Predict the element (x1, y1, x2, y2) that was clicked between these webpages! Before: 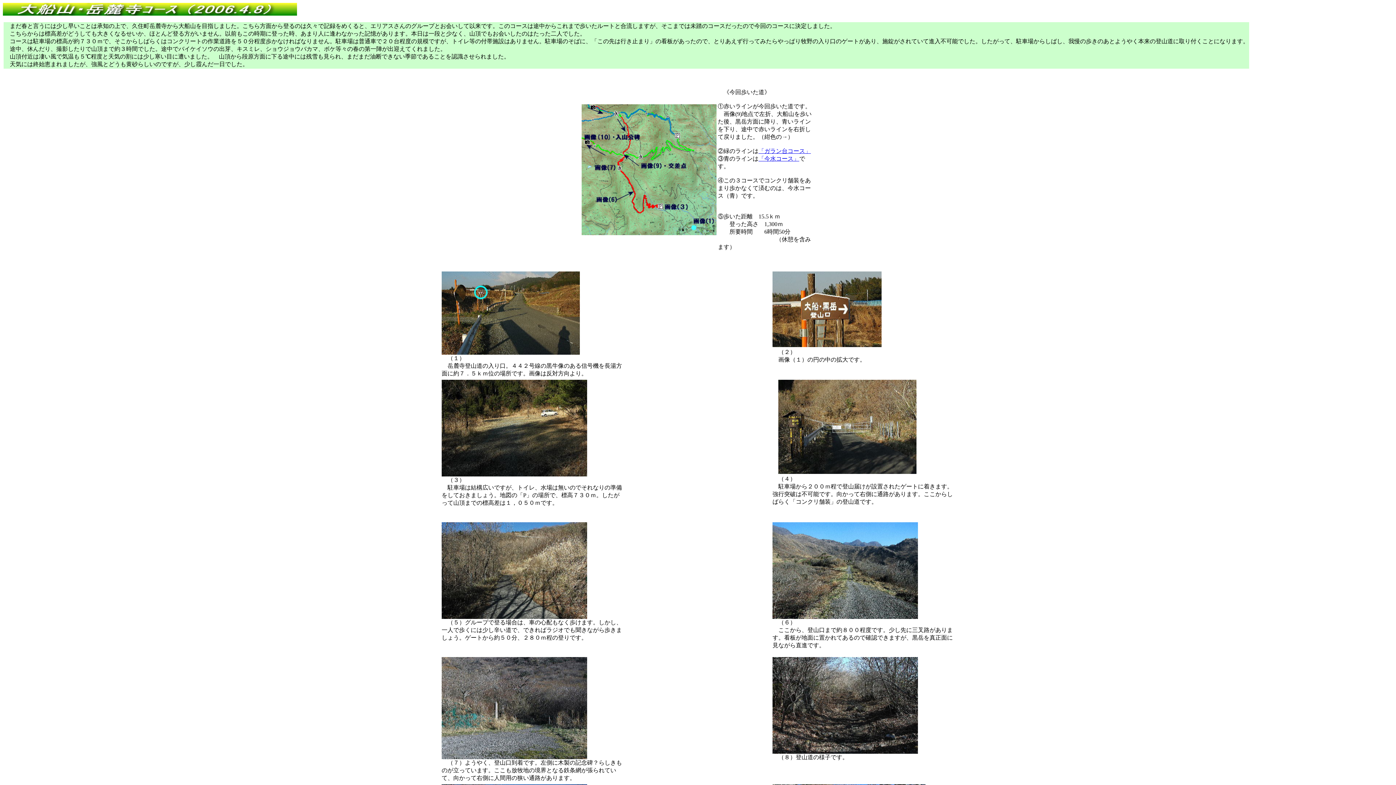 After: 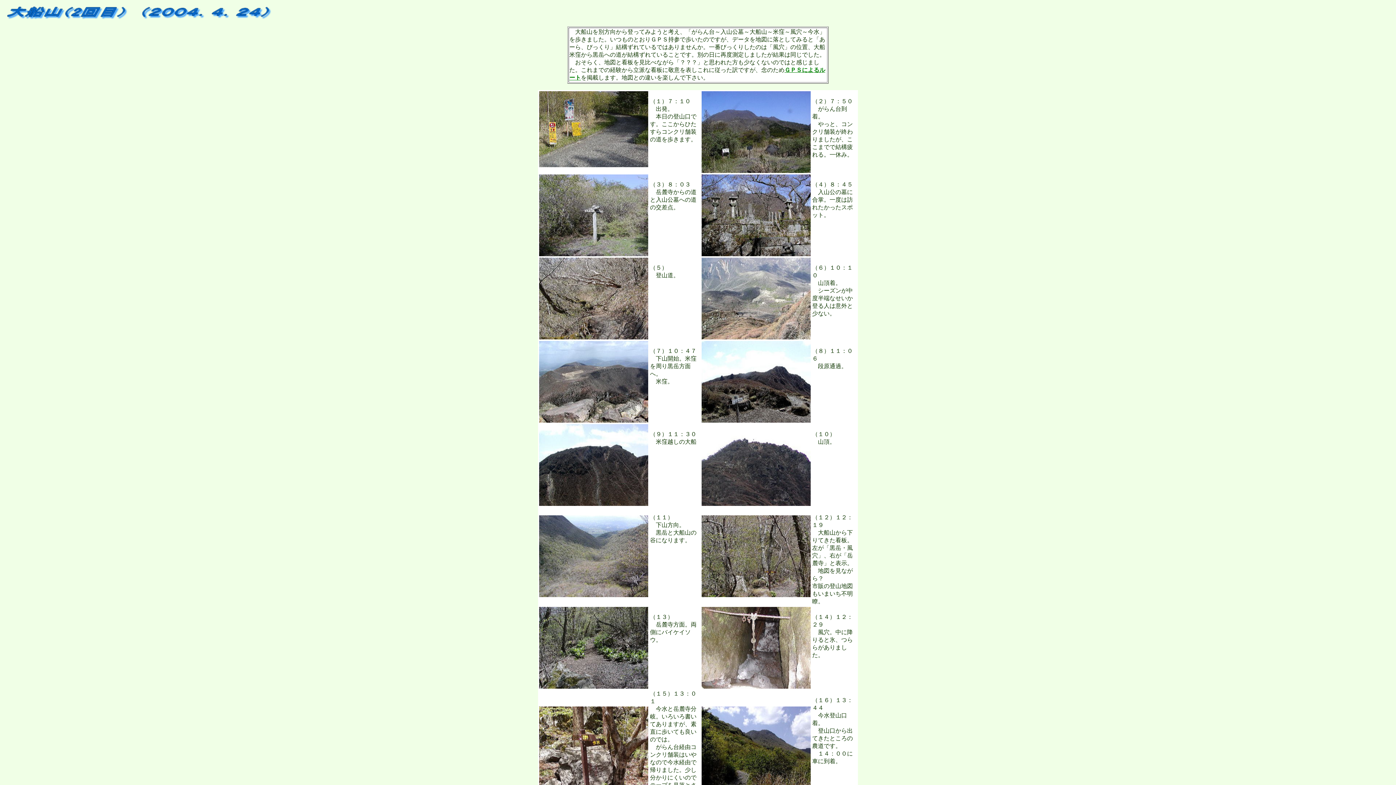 Action: label: 「ガラン台コース」 bbox: (758, 148, 811, 154)